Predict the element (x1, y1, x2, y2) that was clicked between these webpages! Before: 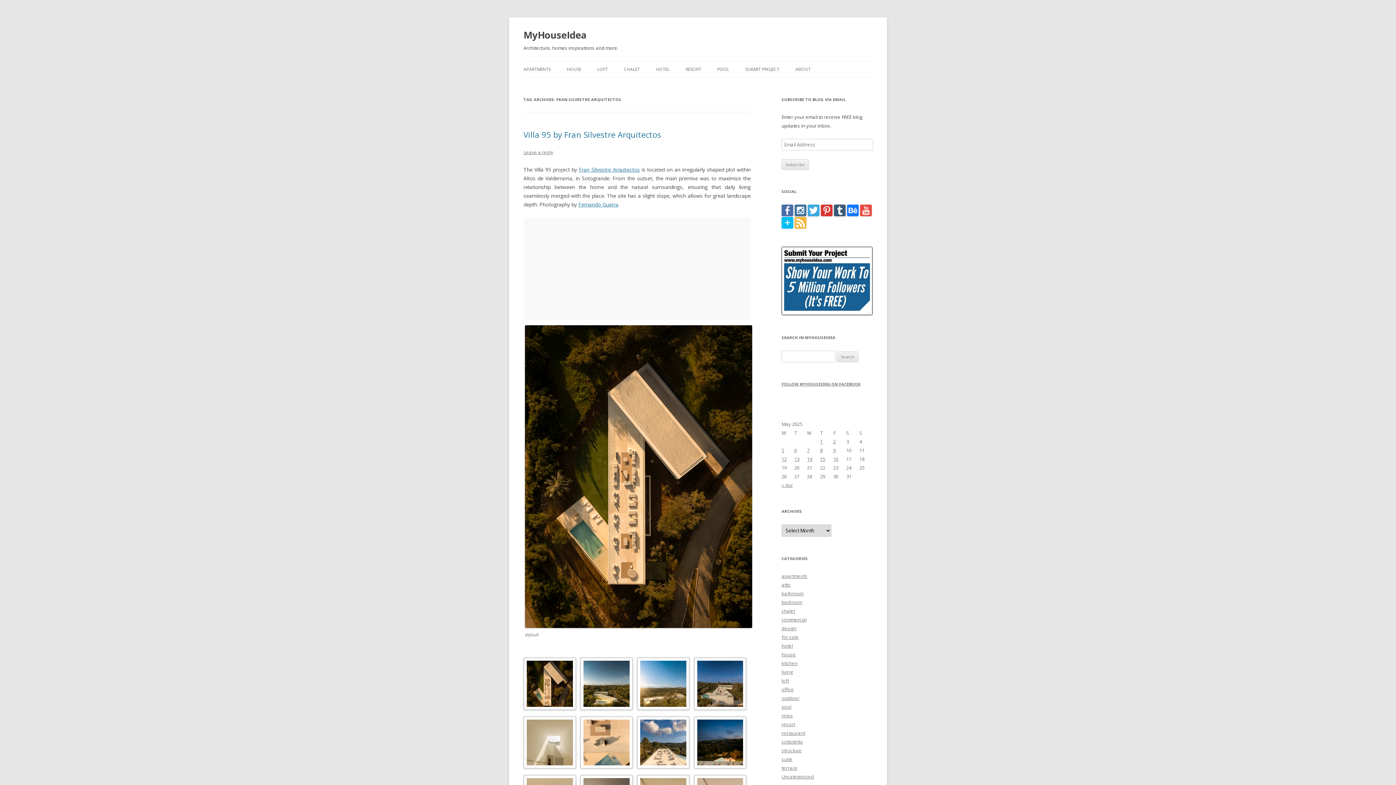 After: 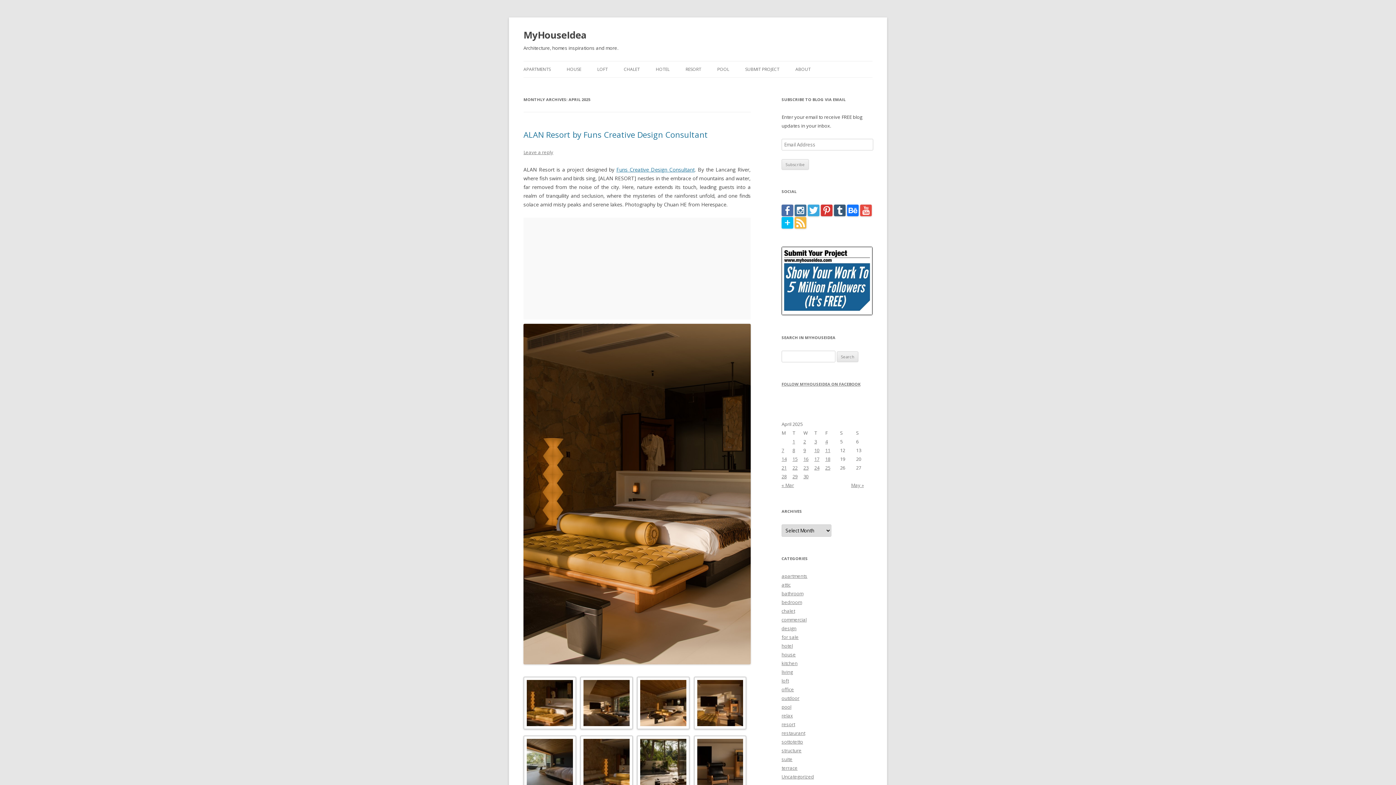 Action: bbox: (781, 482, 793, 488) label: « Apr